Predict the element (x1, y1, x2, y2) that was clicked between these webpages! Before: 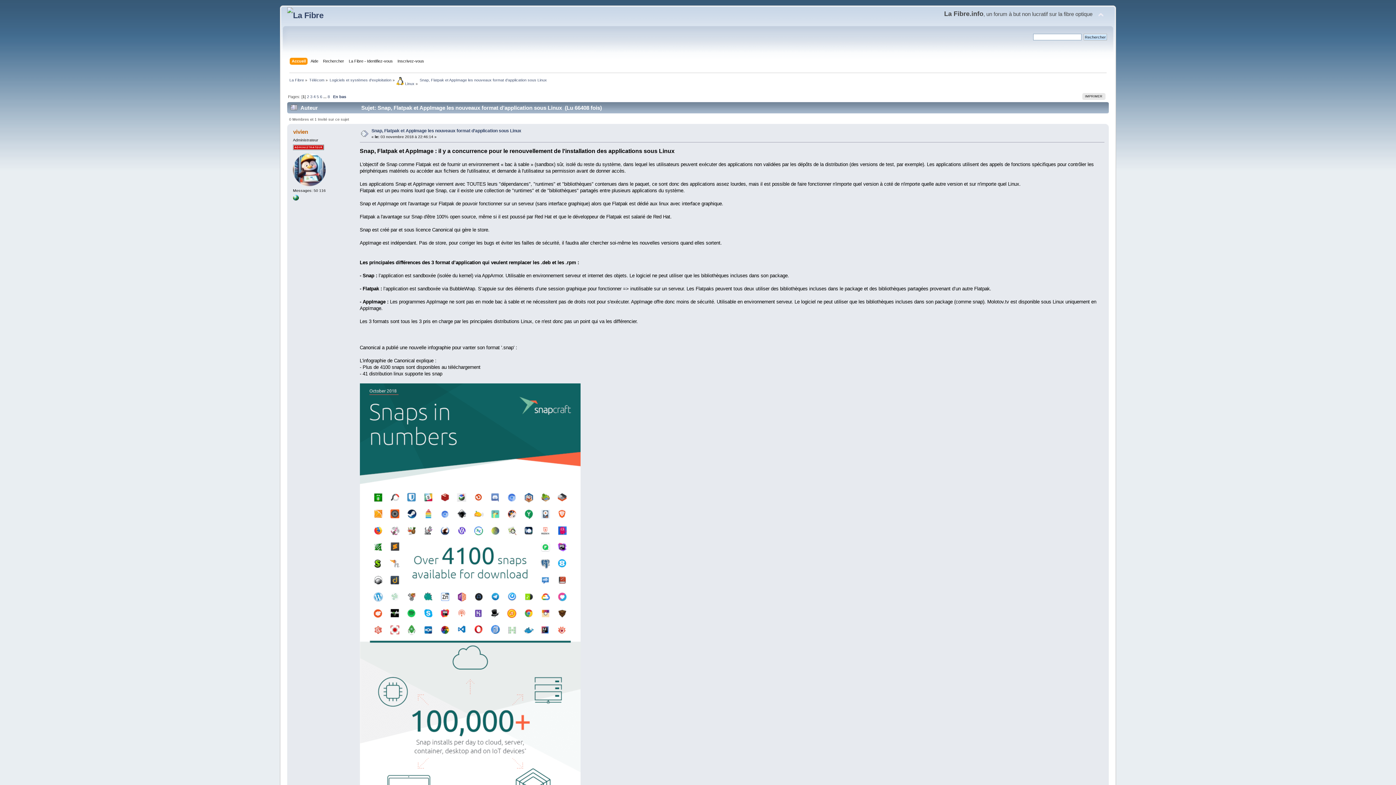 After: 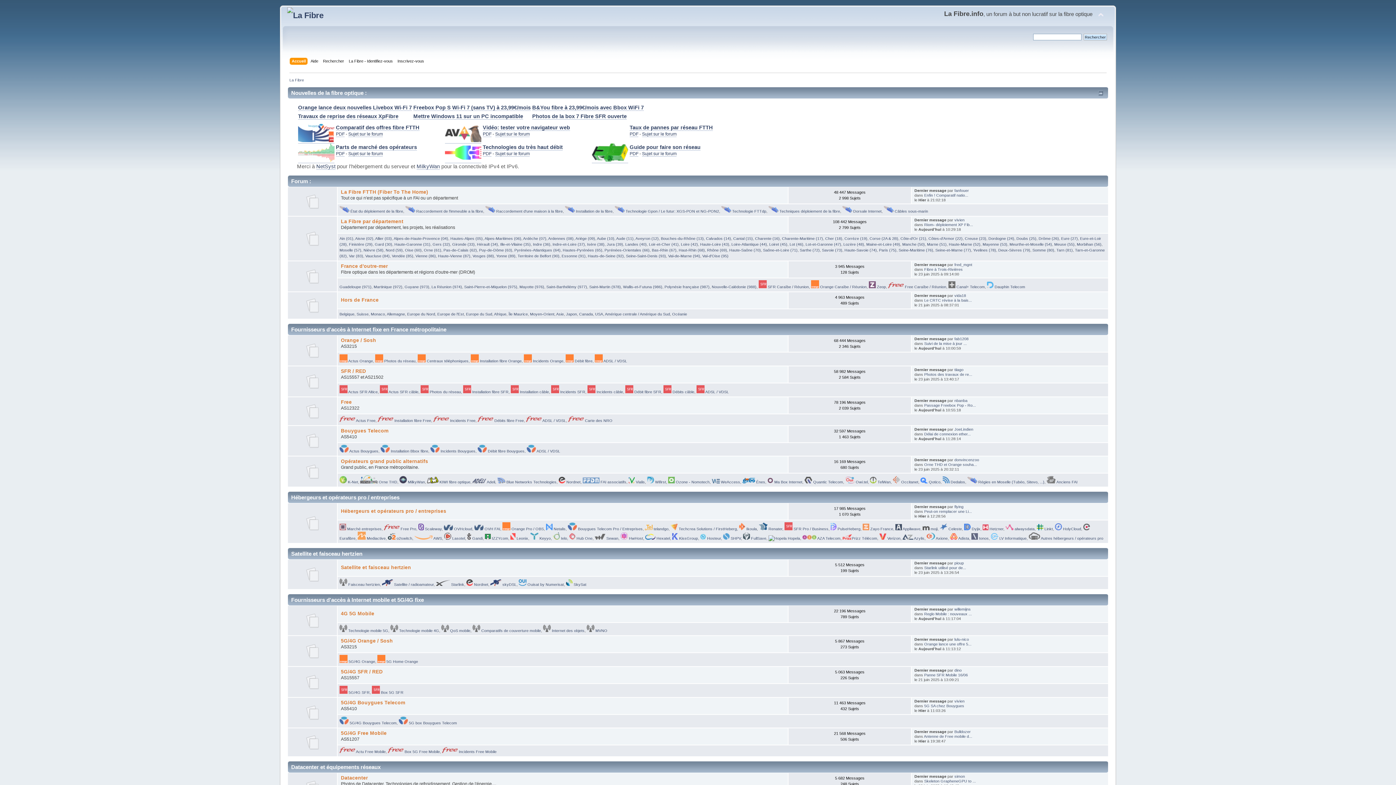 Action: label: Accueil bbox: (291, 57, 307, 65)